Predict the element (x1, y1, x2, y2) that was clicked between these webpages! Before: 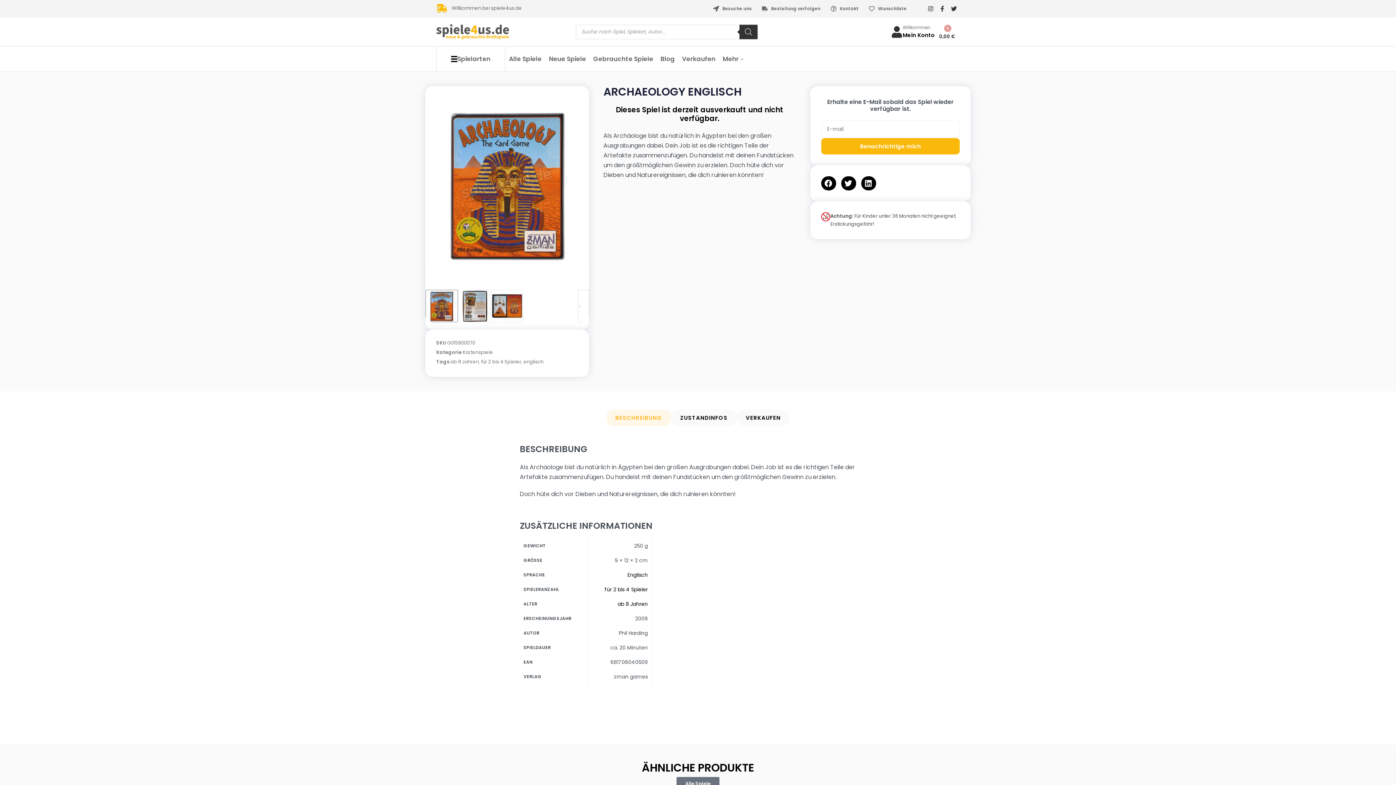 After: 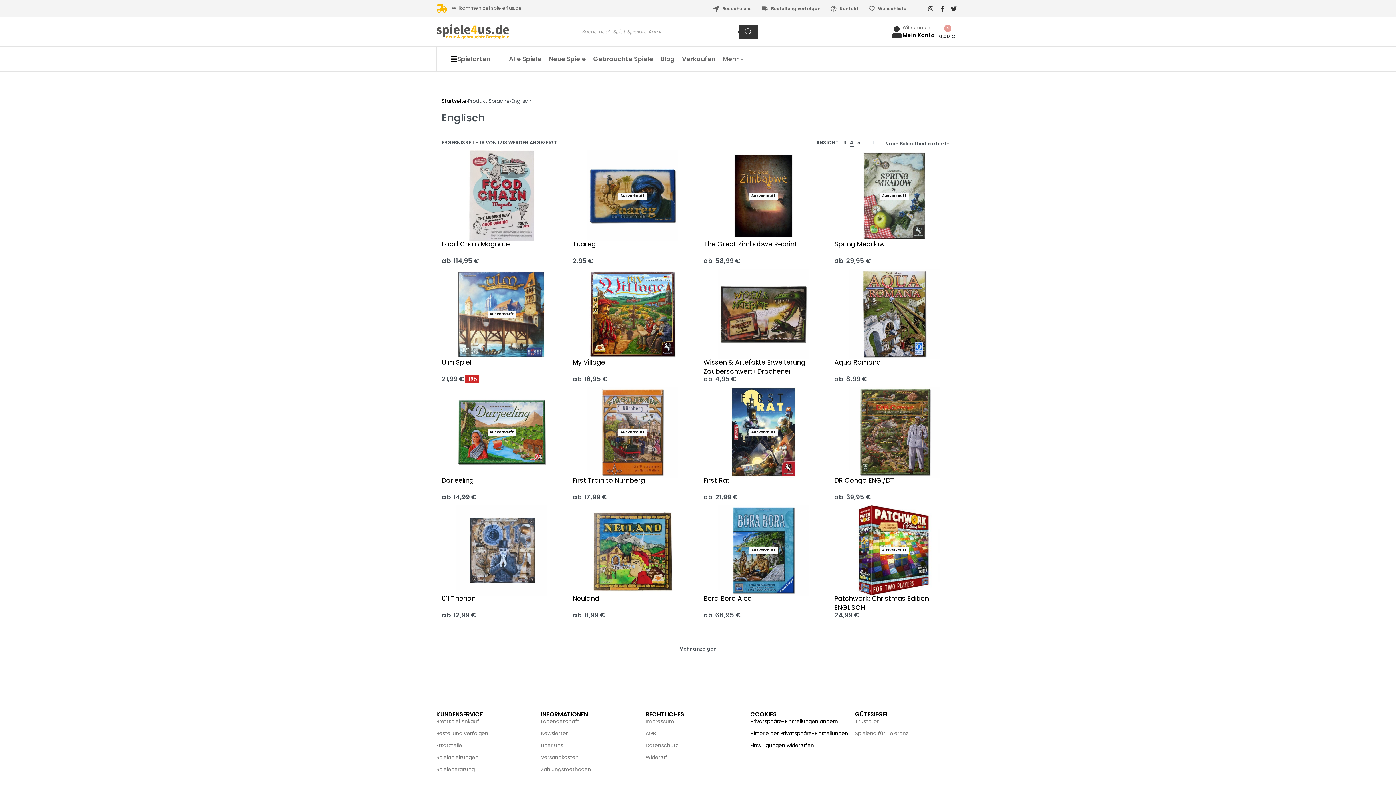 Action: bbox: (627, 571, 648, 578) label: Englisch